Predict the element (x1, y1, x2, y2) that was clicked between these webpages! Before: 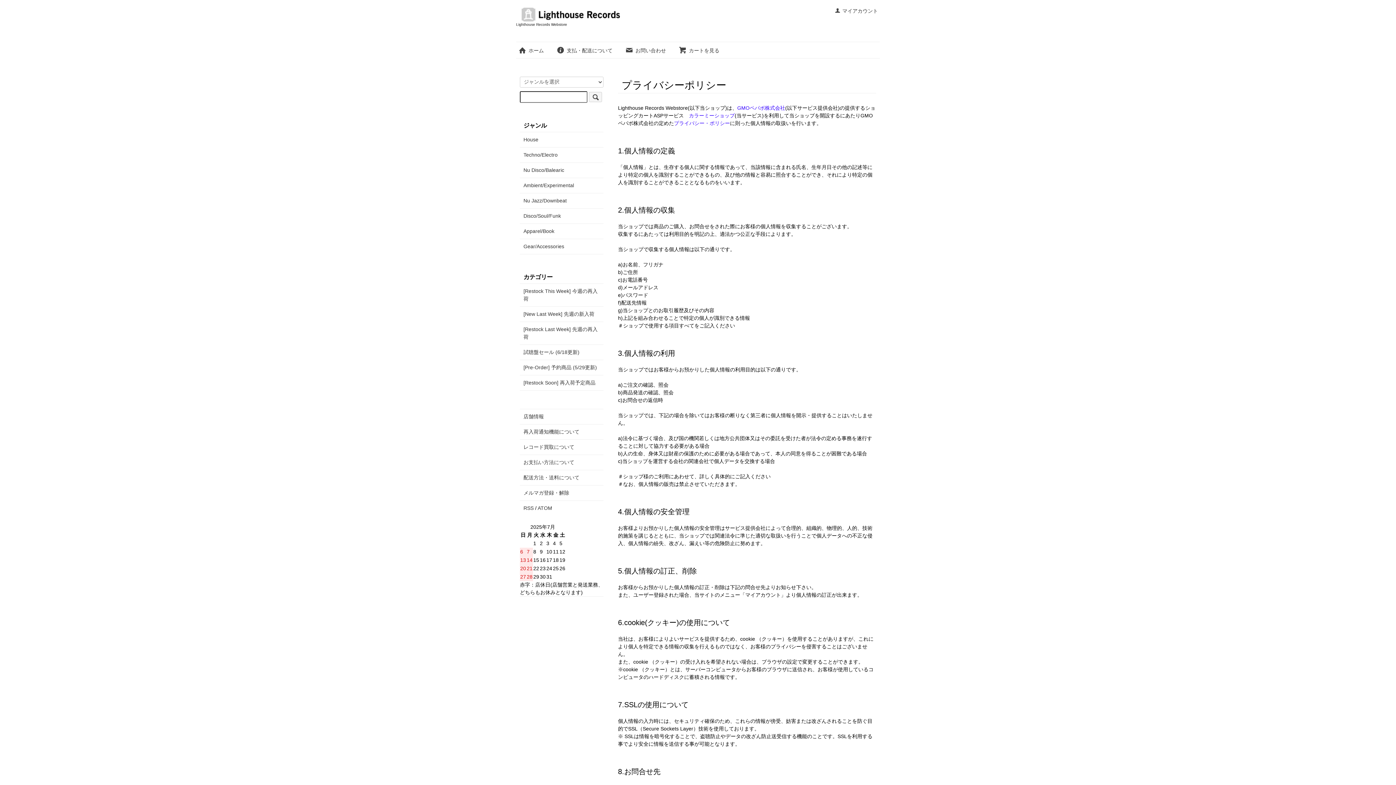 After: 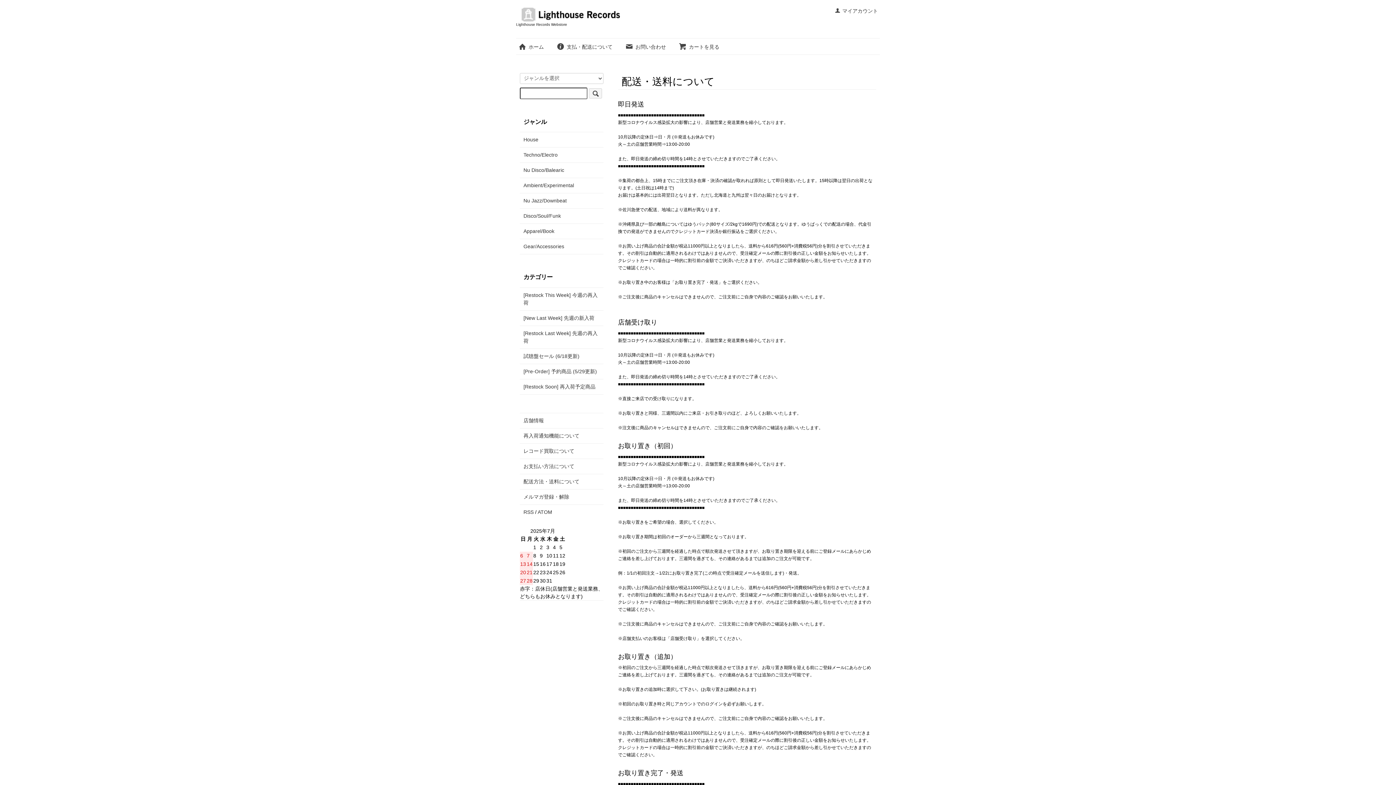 Action: bbox: (523, 474, 600, 481) label: 配送方法・送料について